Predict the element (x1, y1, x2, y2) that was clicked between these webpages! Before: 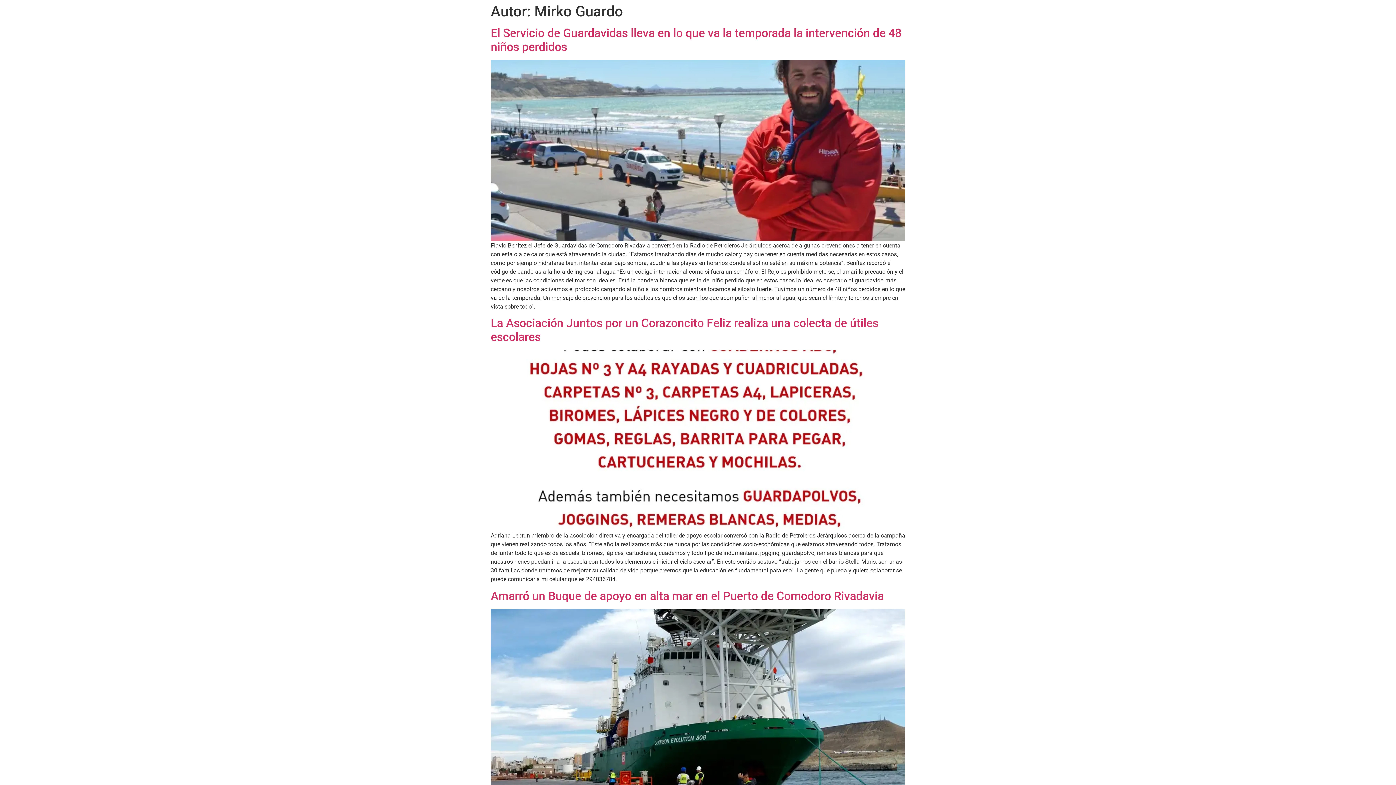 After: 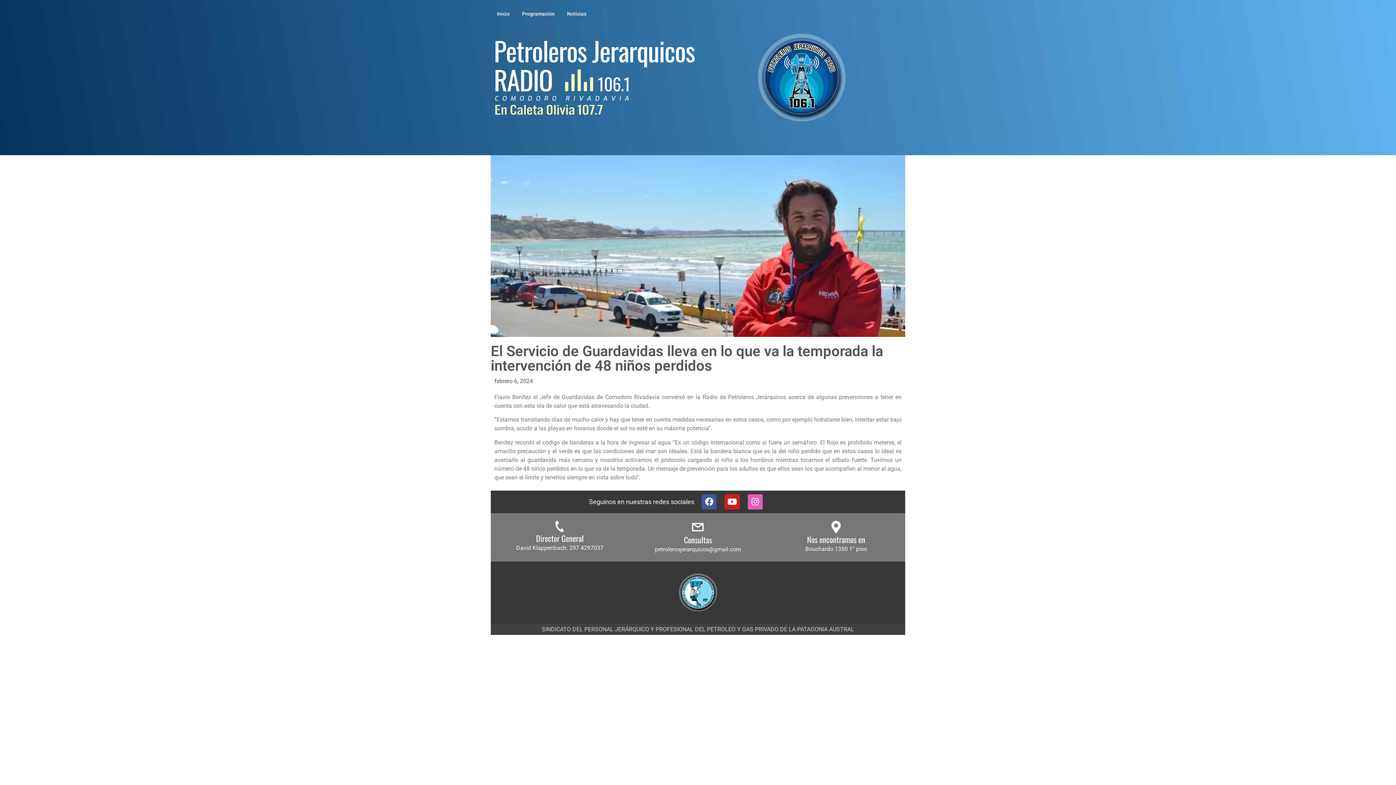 Action: bbox: (490, 59, 905, 241)